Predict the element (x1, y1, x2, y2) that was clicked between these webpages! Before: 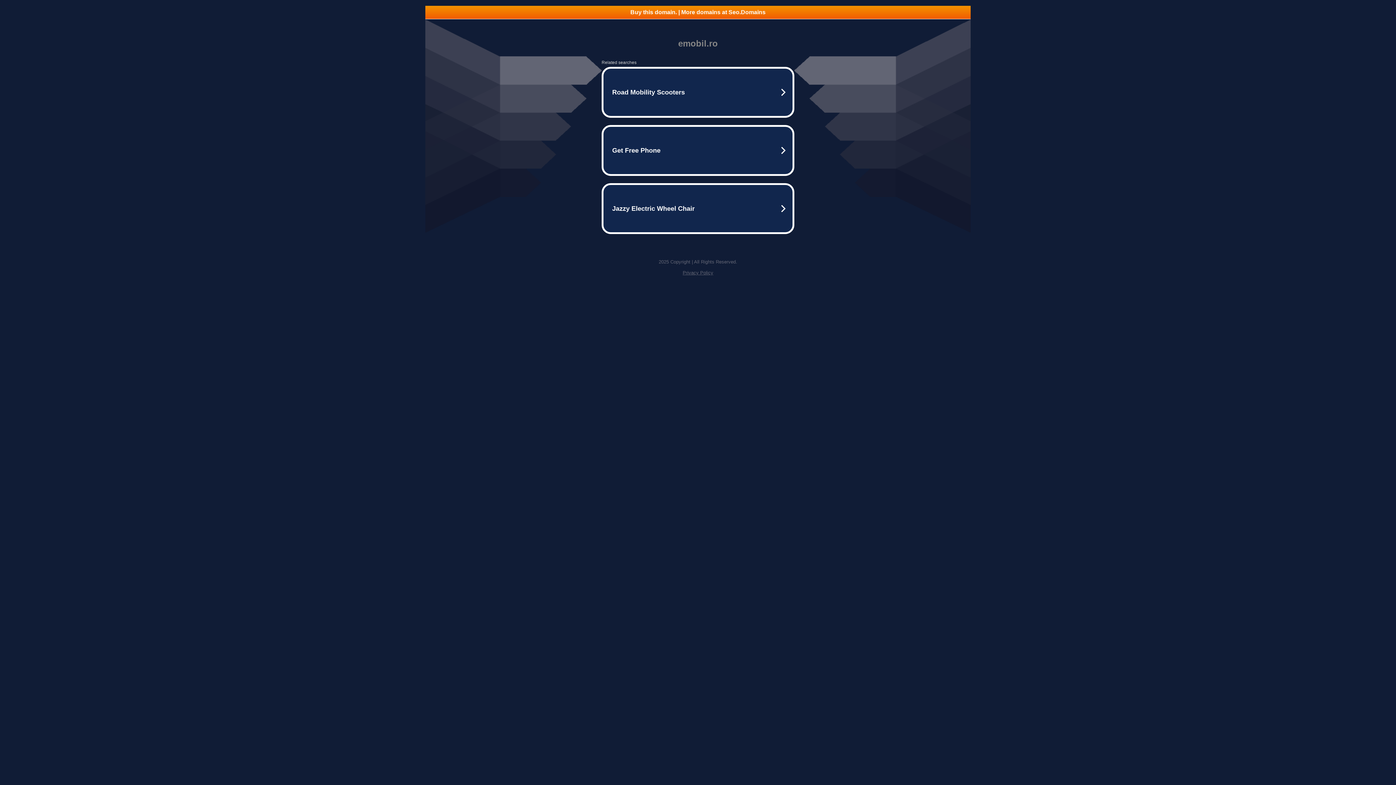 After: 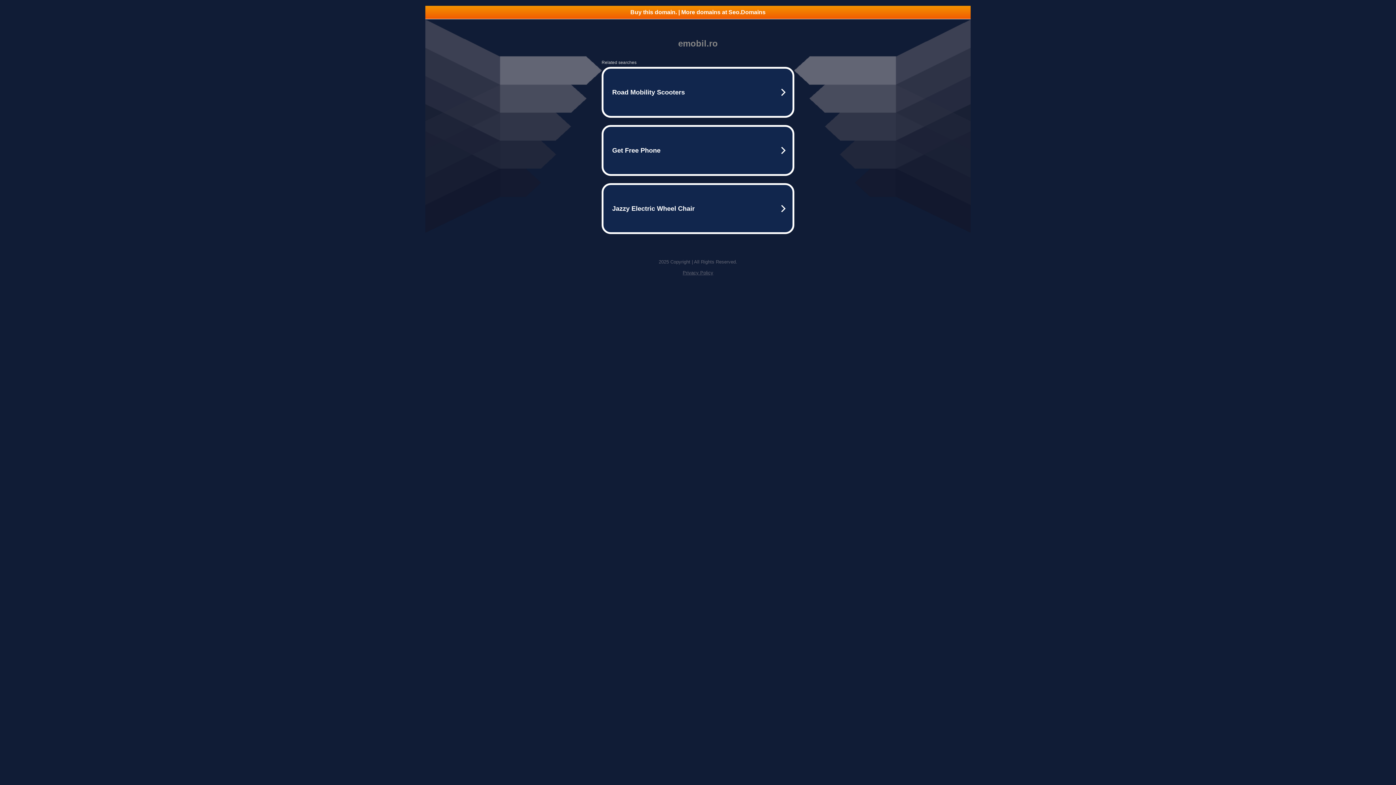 Action: bbox: (425, 5, 970, 18) label: Buy this domain. | More domains at Seo.Domains